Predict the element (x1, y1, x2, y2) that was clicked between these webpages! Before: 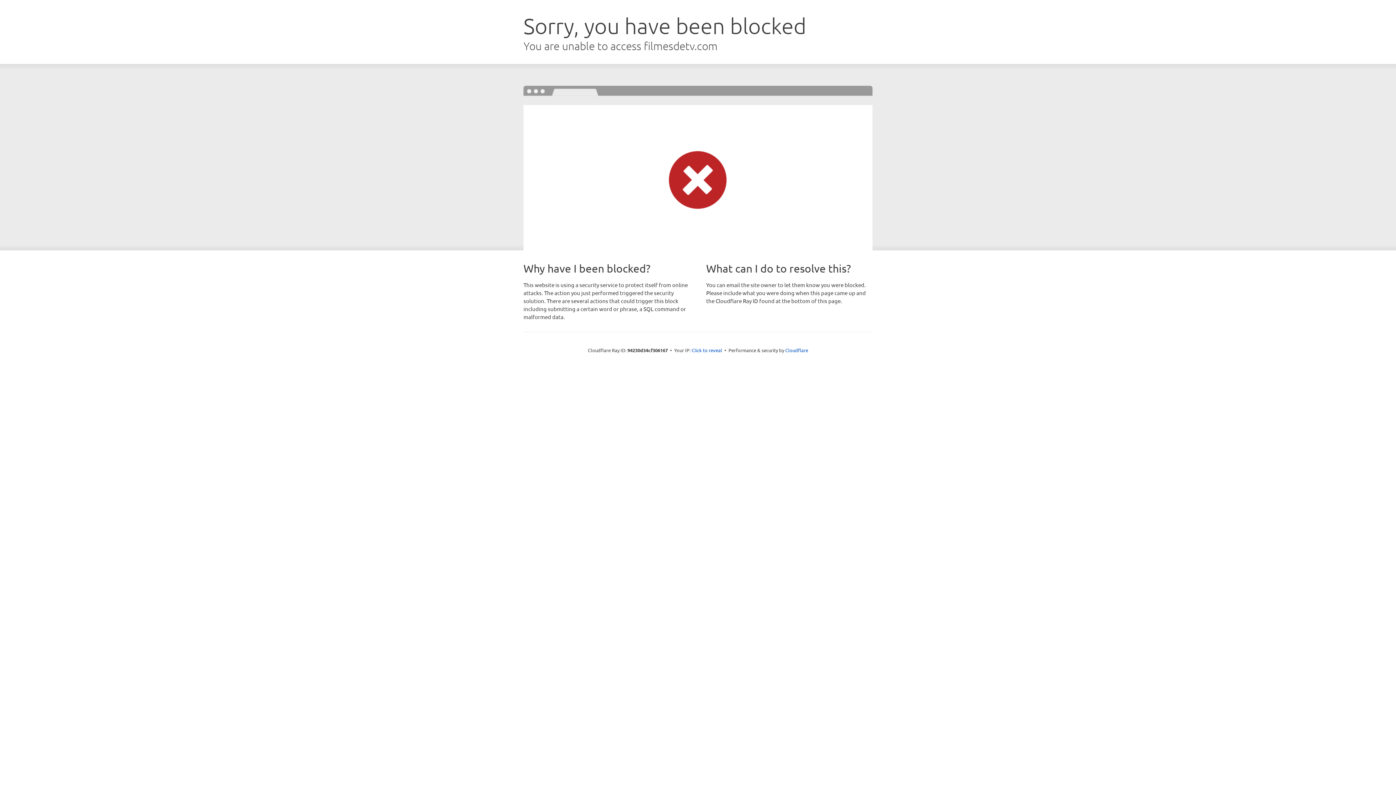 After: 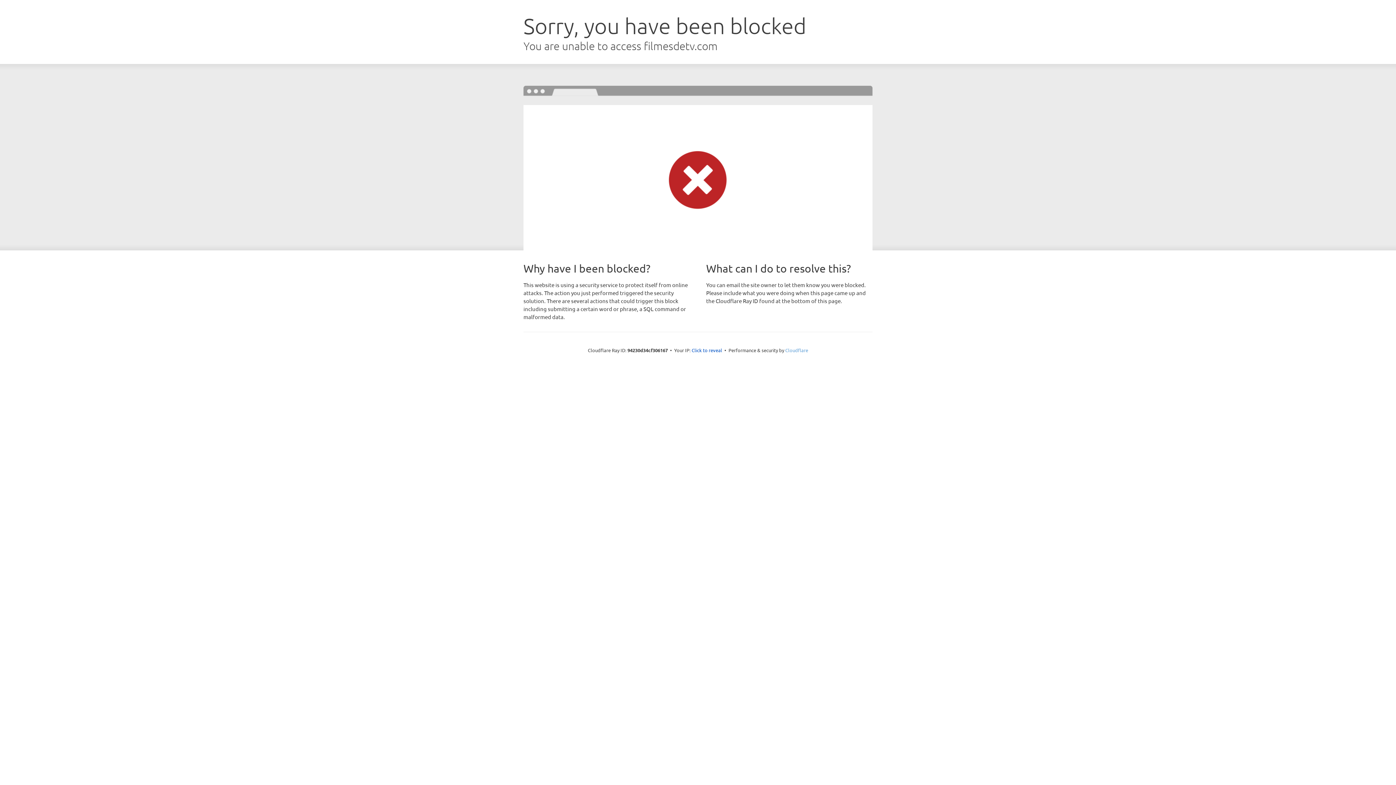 Action: bbox: (785, 347, 808, 353) label: Cloudflare